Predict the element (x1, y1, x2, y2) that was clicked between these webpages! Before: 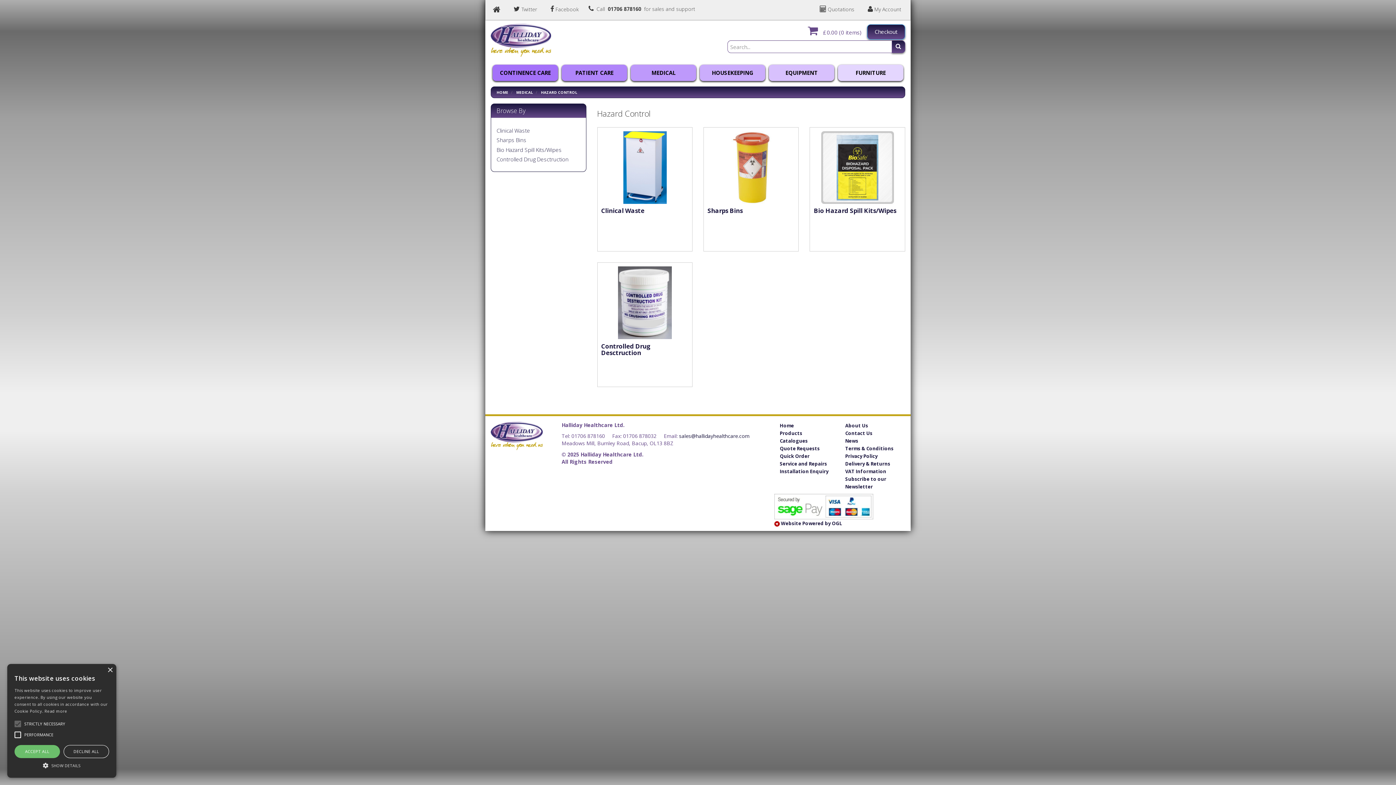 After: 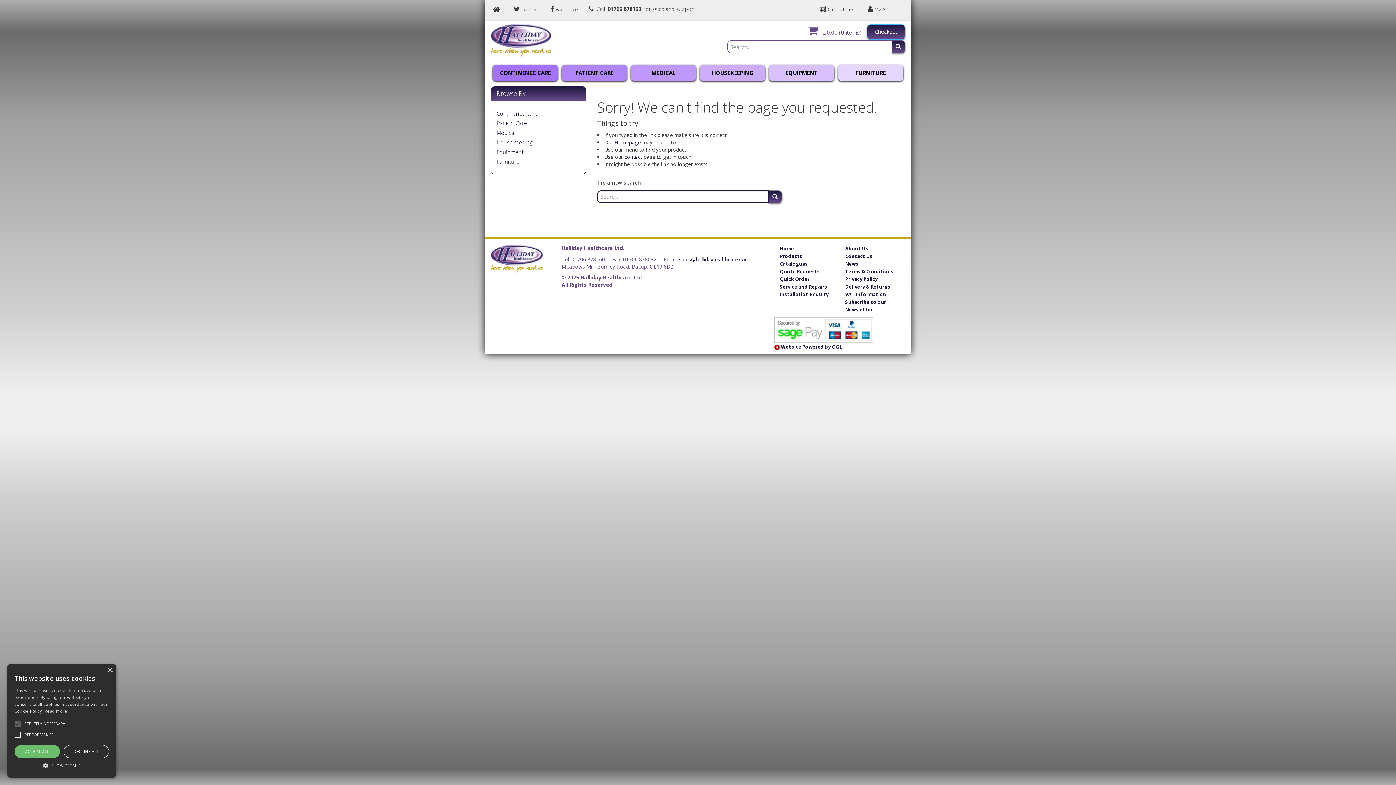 Action: bbox: (845, 437, 858, 444) label: News